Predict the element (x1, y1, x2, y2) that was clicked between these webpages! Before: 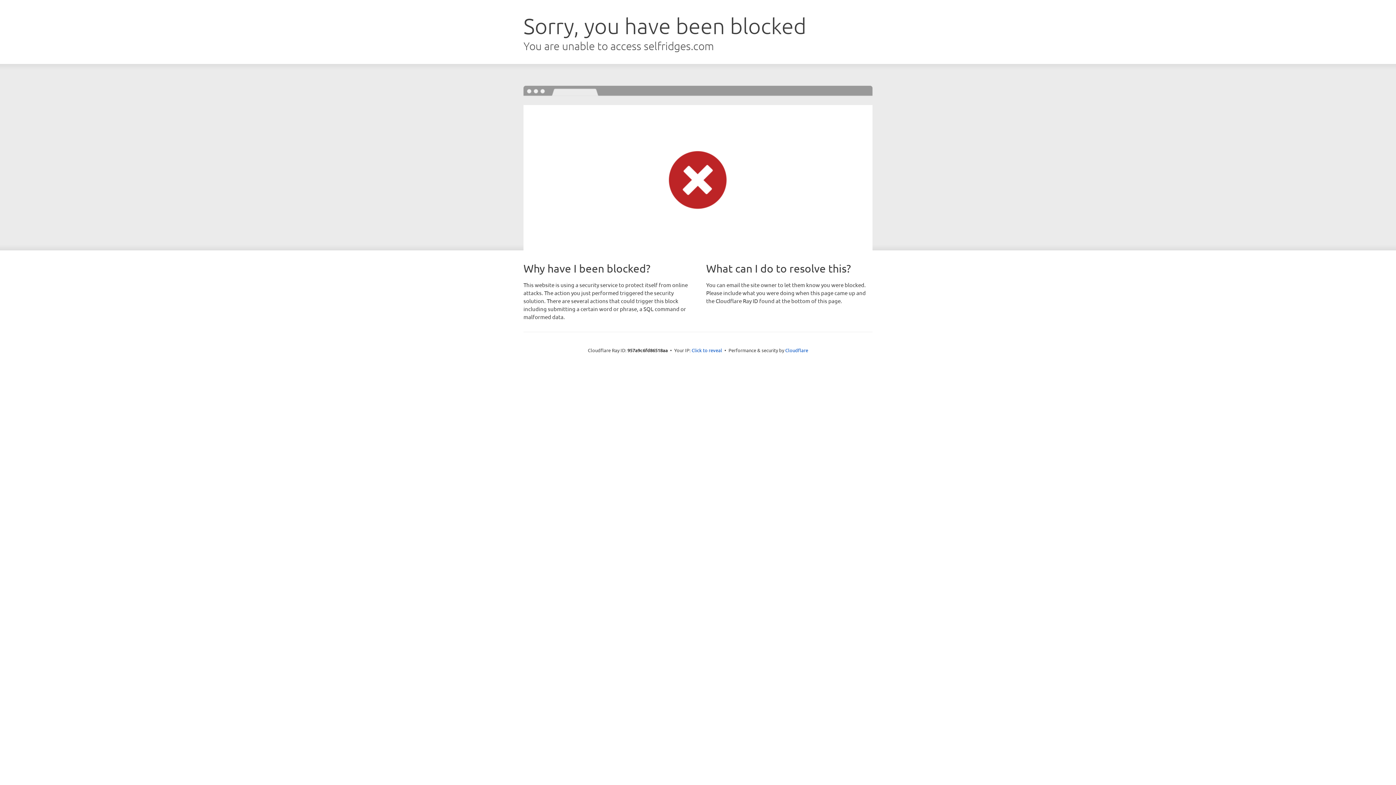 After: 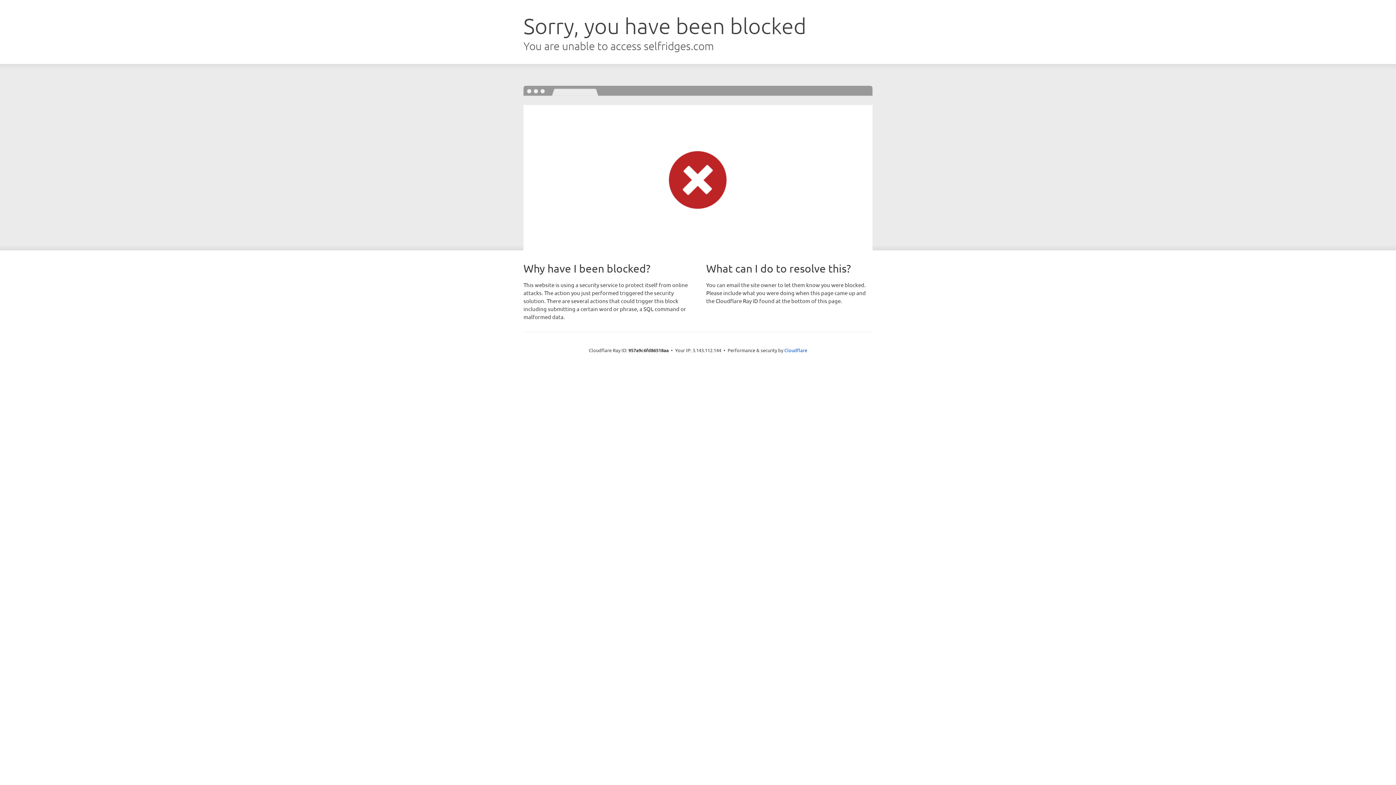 Action: bbox: (691, 346, 722, 353) label: Click to reveal